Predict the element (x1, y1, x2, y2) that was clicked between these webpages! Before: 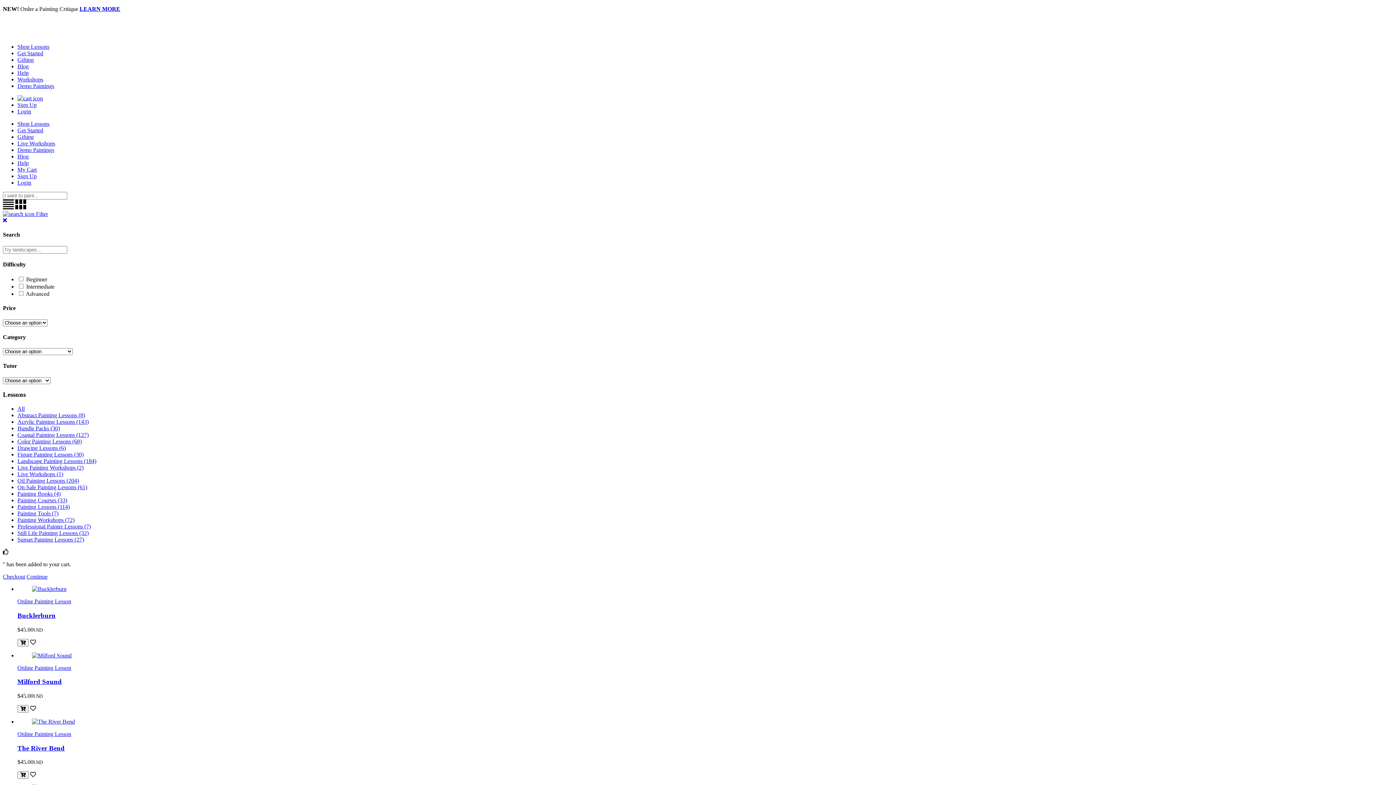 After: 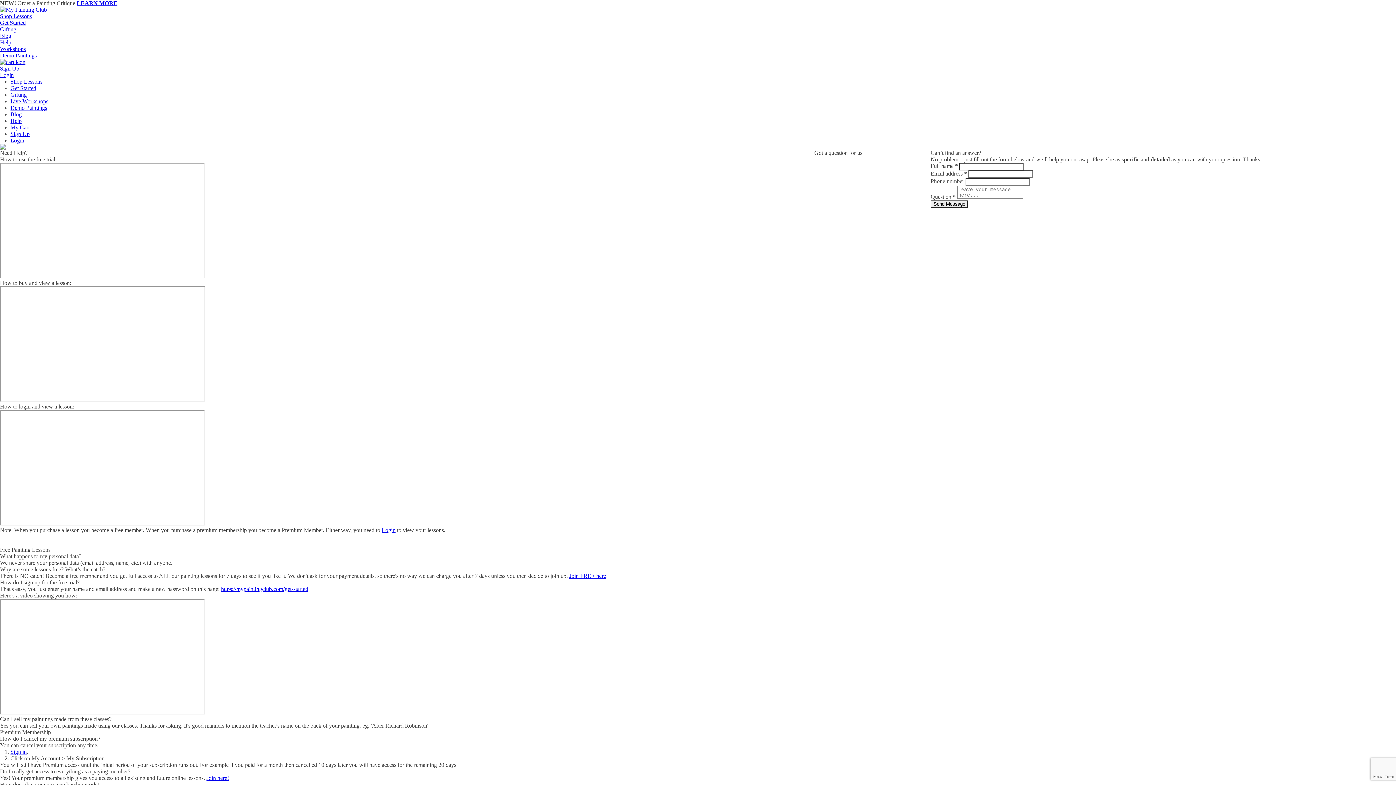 Action: label: Help bbox: (17, 160, 28, 166)